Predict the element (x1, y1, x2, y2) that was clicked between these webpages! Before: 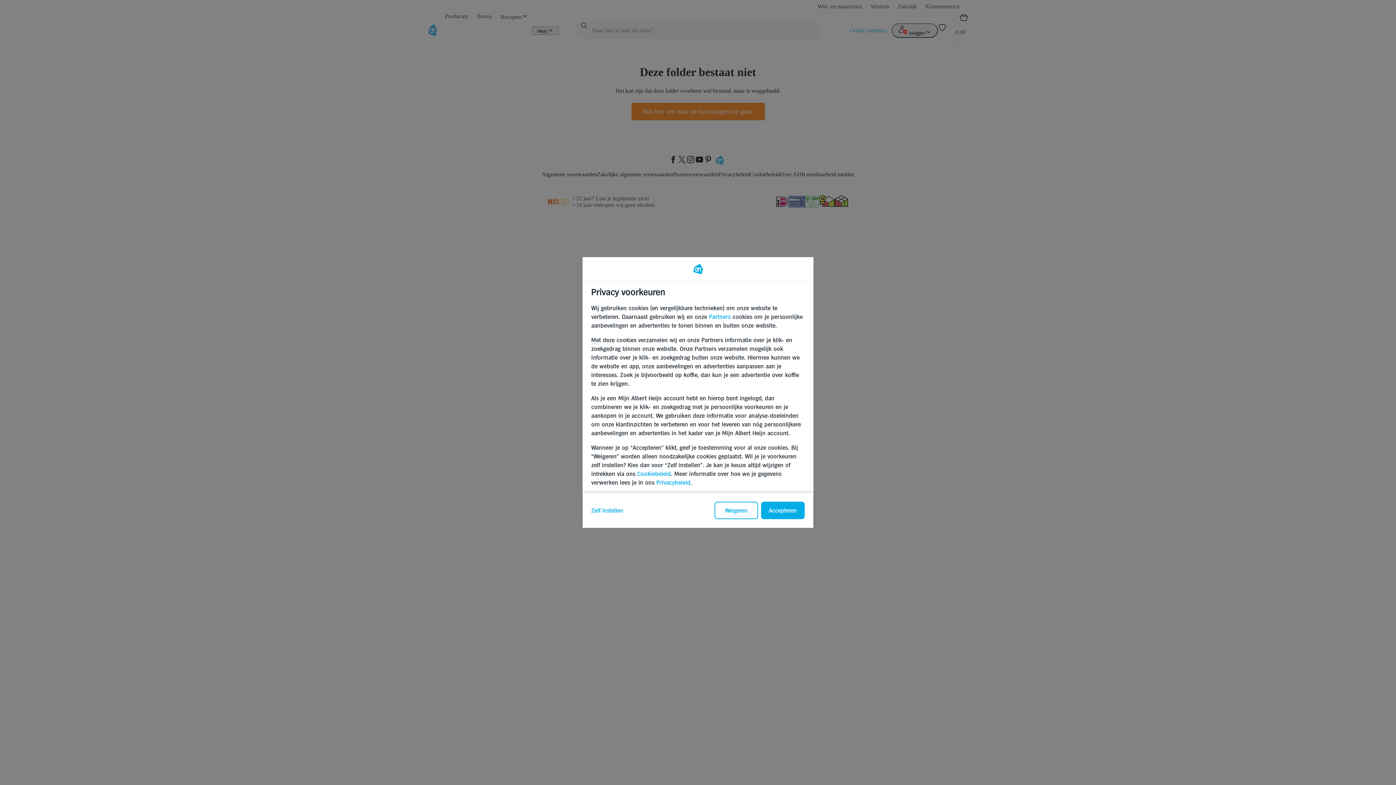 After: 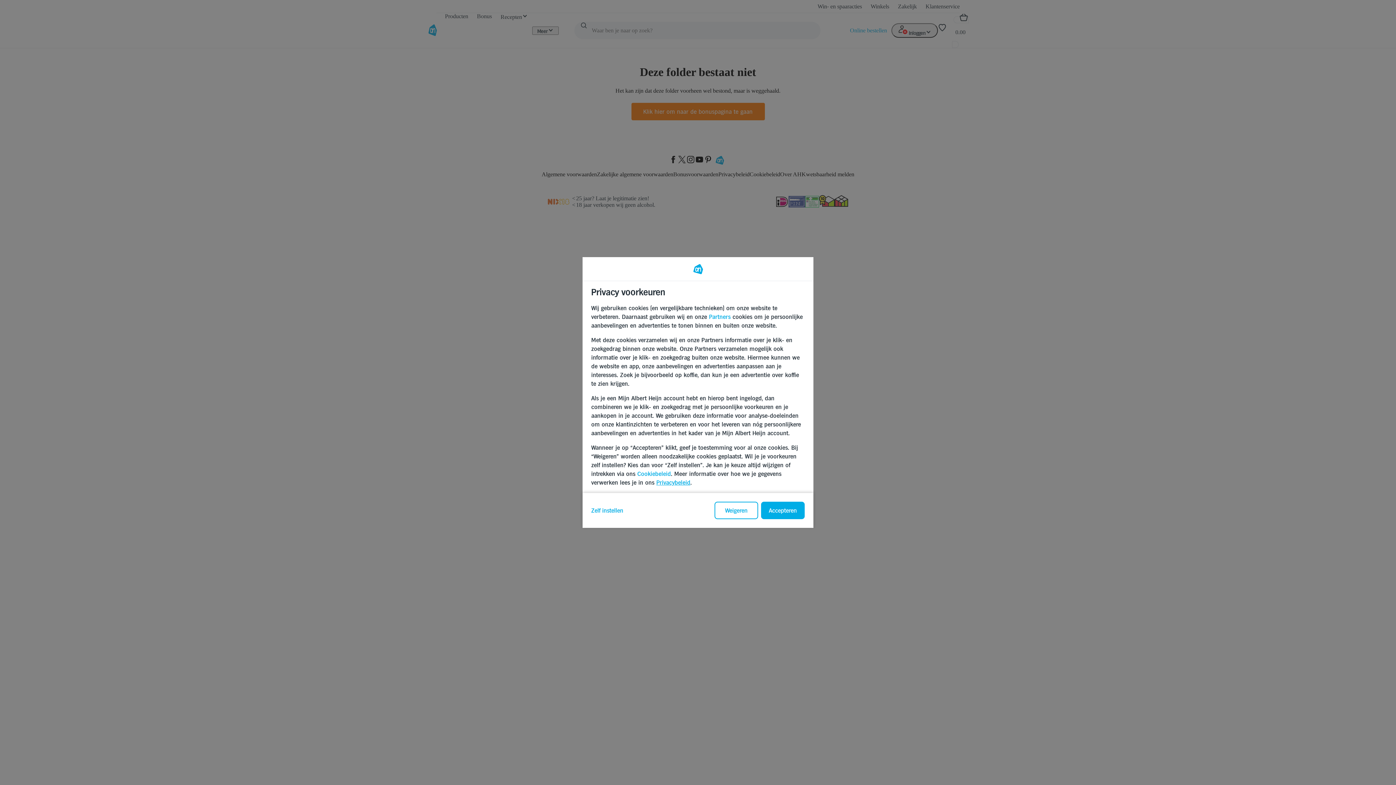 Action: label: Privacybeleid bbox: (656, 479, 690, 486)